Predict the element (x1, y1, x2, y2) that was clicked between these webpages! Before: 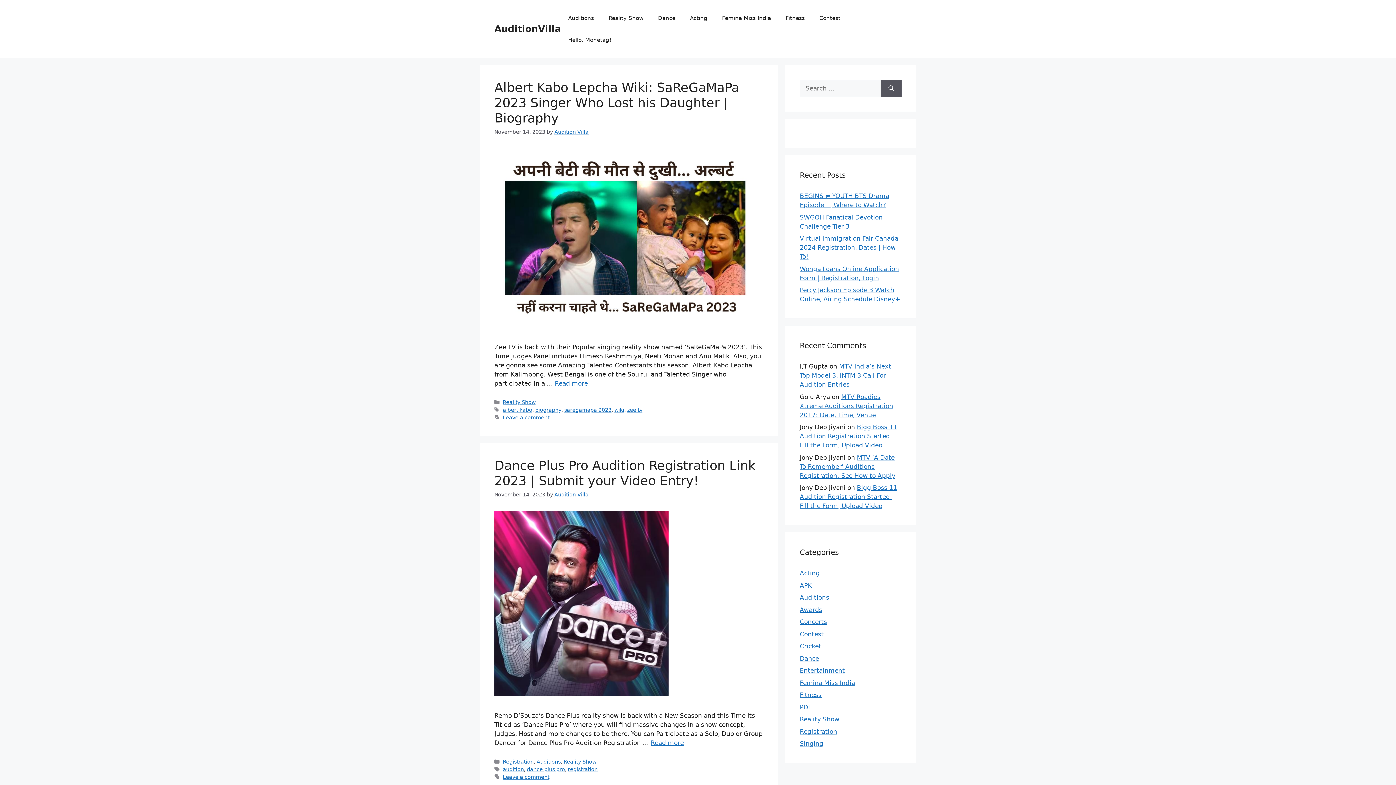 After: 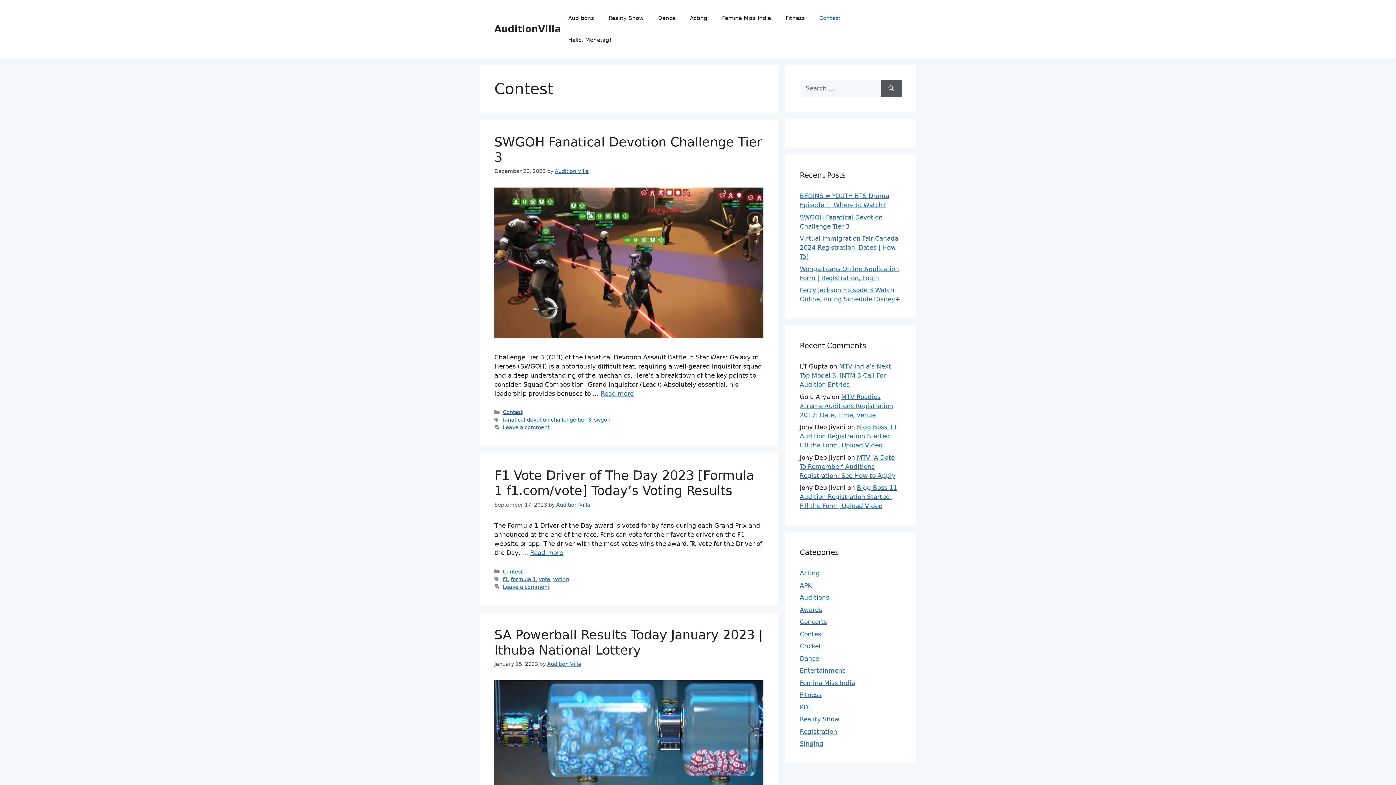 Action: bbox: (800, 630, 824, 638) label: Contest